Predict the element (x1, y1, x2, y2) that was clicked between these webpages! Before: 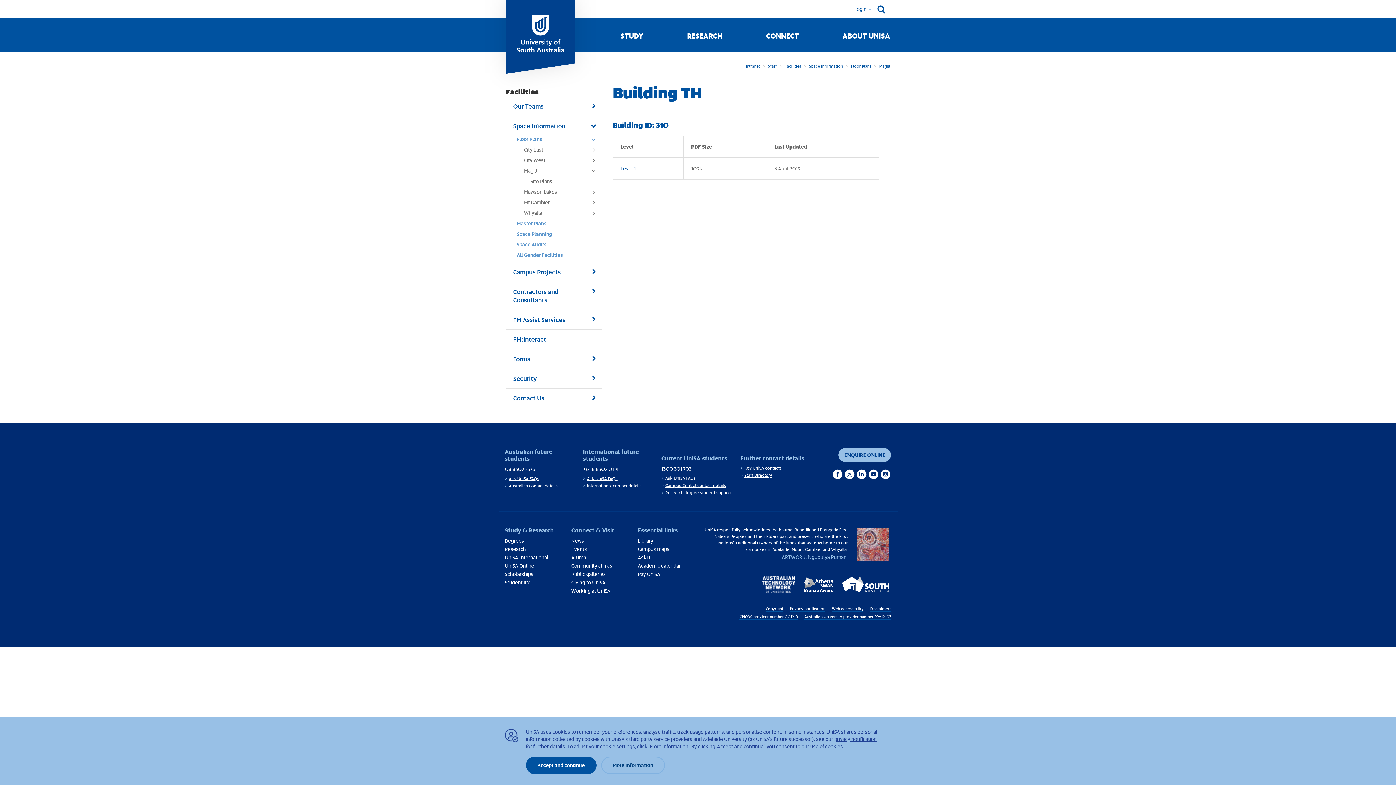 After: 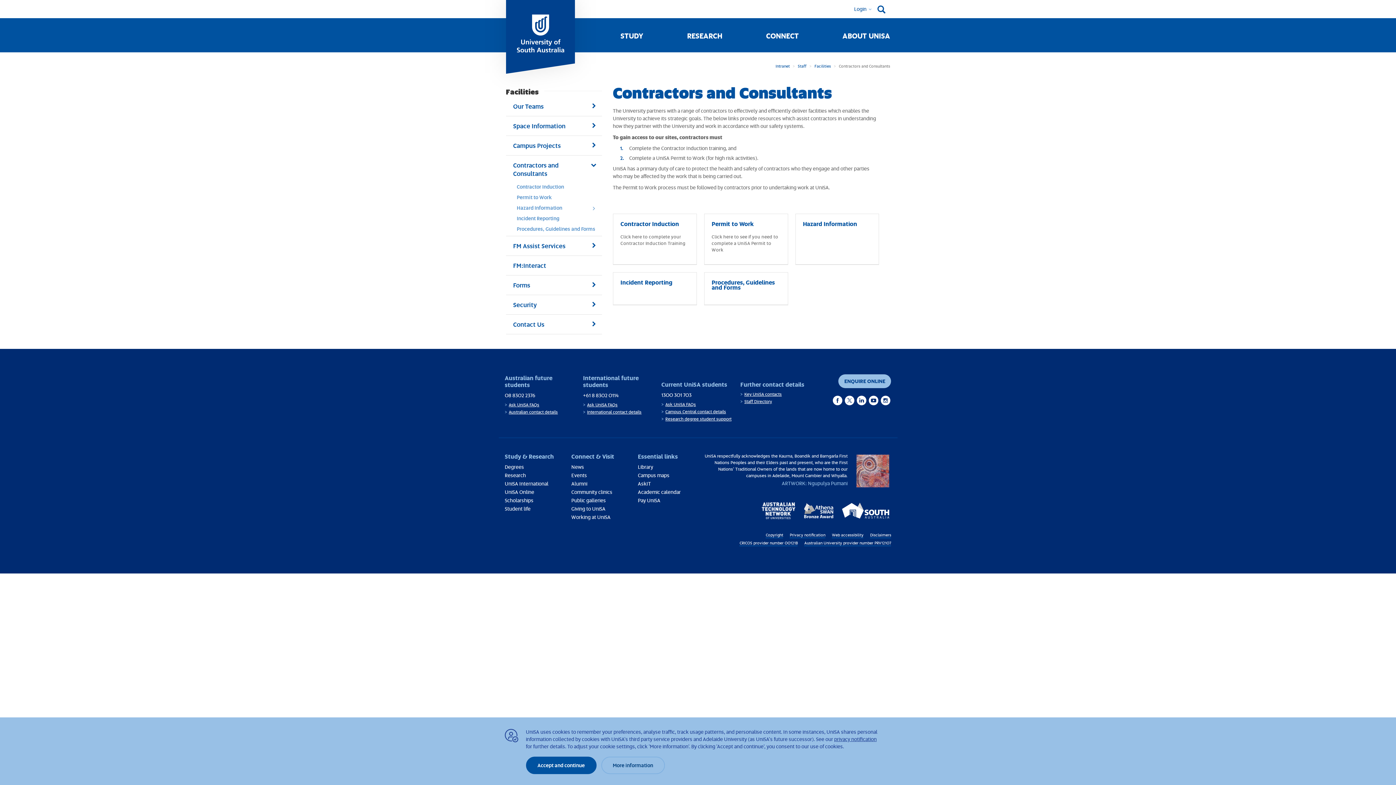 Action: bbox: (506, 281, 602, 309) label: Contractors and Consultants